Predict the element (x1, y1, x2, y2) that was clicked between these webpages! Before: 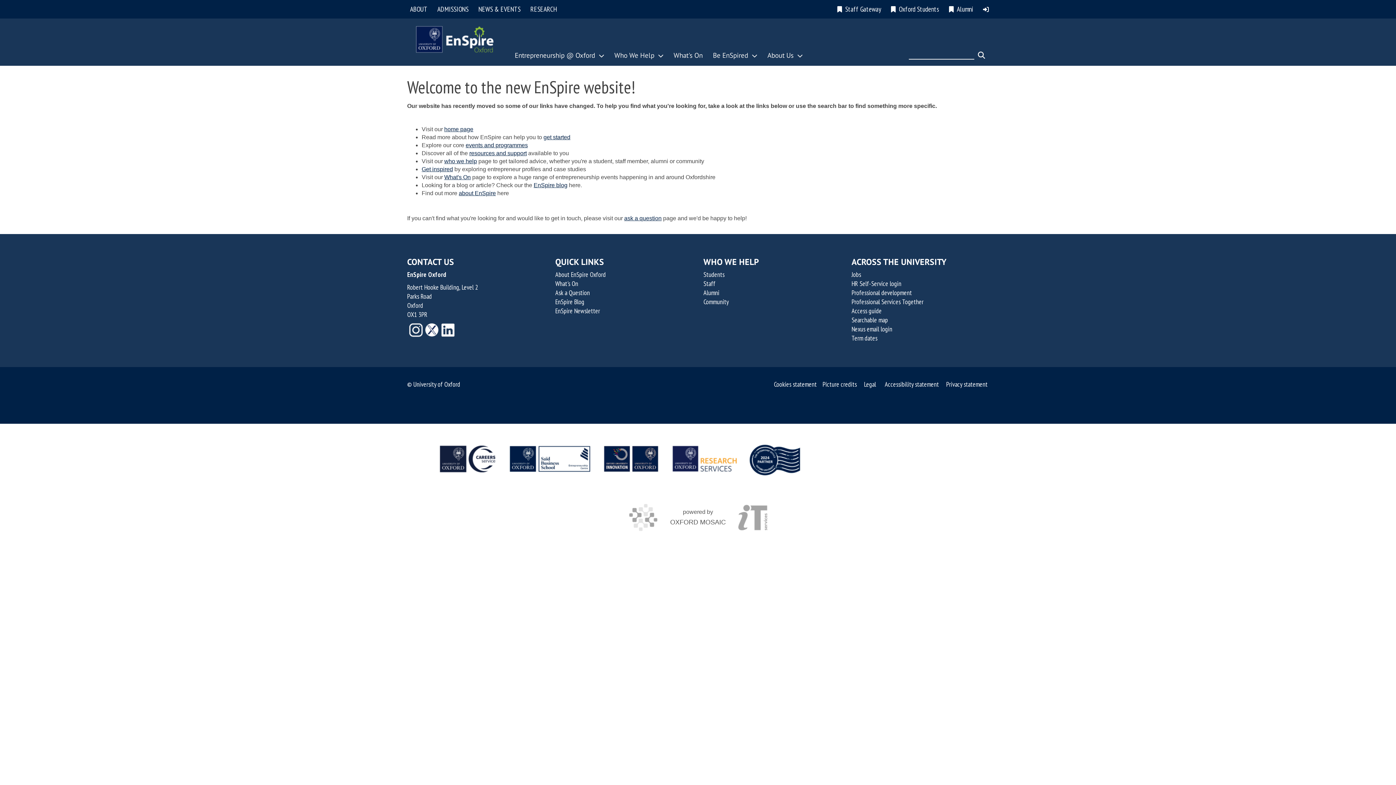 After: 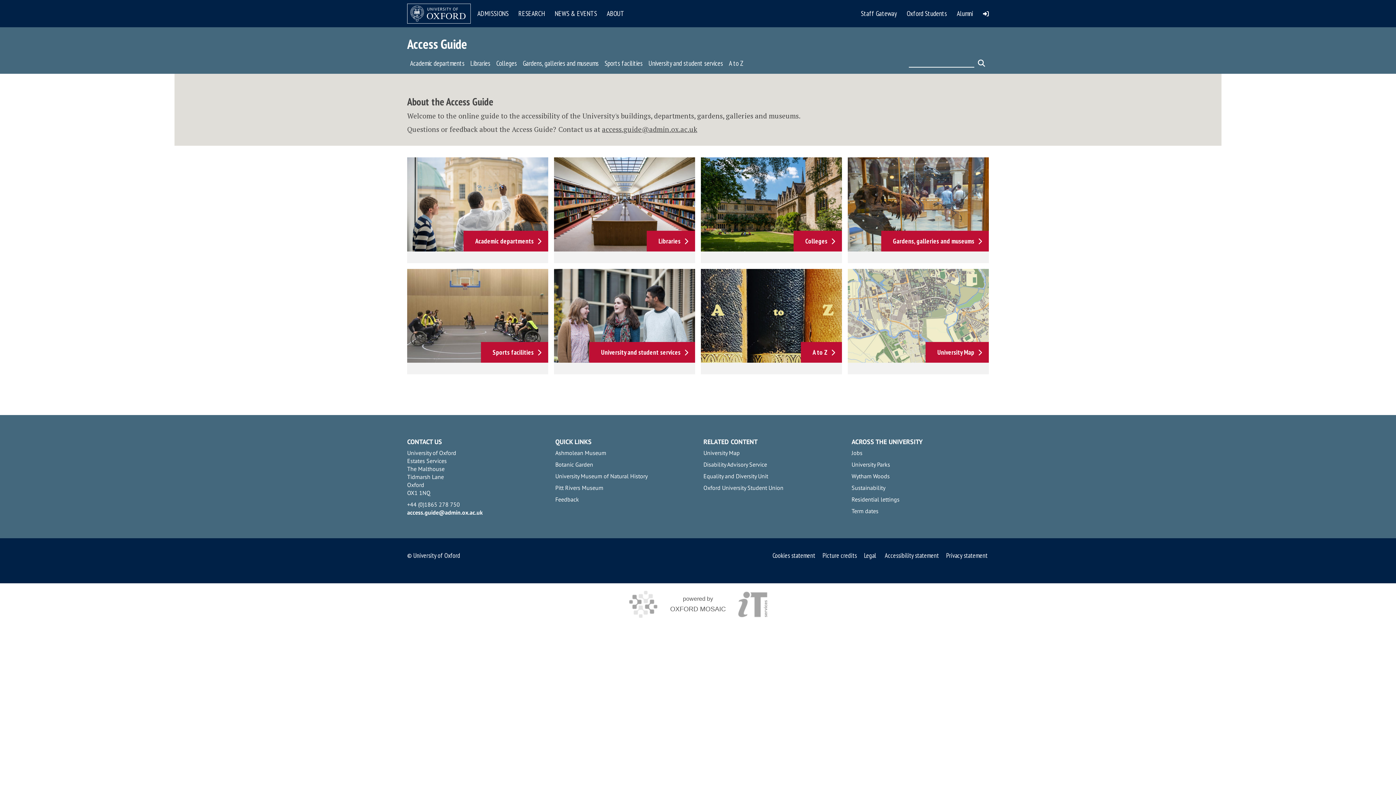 Action: label: Access guide bbox: (851, 306, 882, 315)